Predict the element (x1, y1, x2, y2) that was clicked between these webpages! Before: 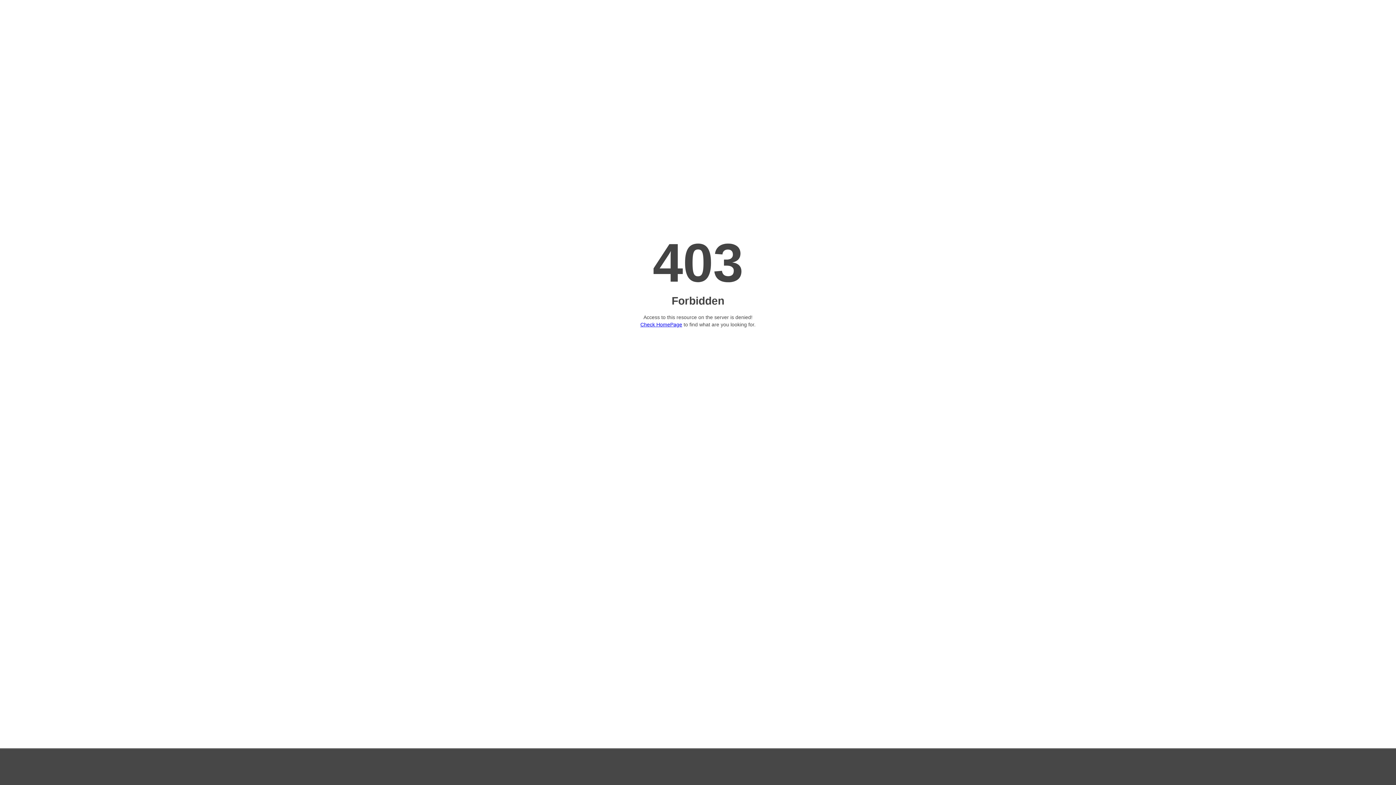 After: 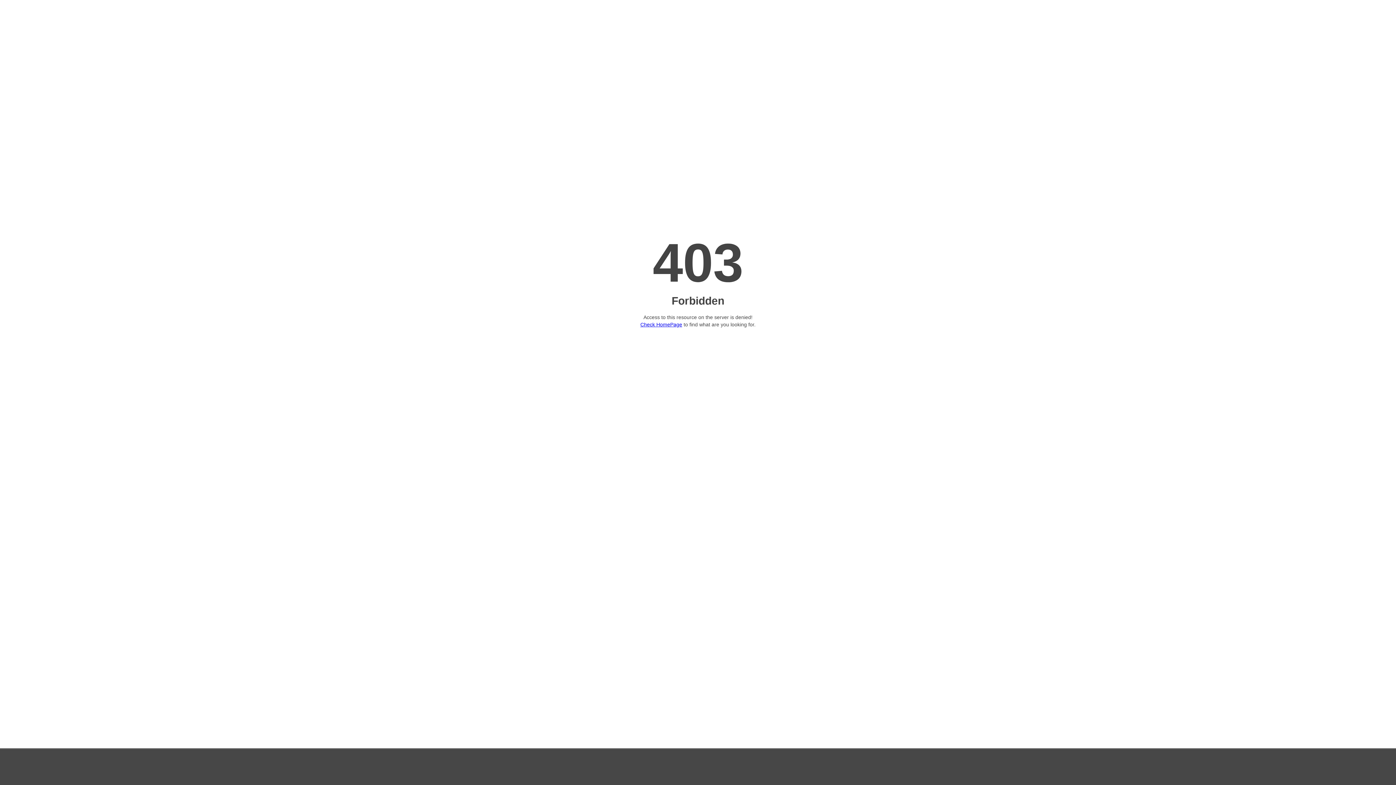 Action: label: Check HomePage bbox: (640, 321, 682, 327)